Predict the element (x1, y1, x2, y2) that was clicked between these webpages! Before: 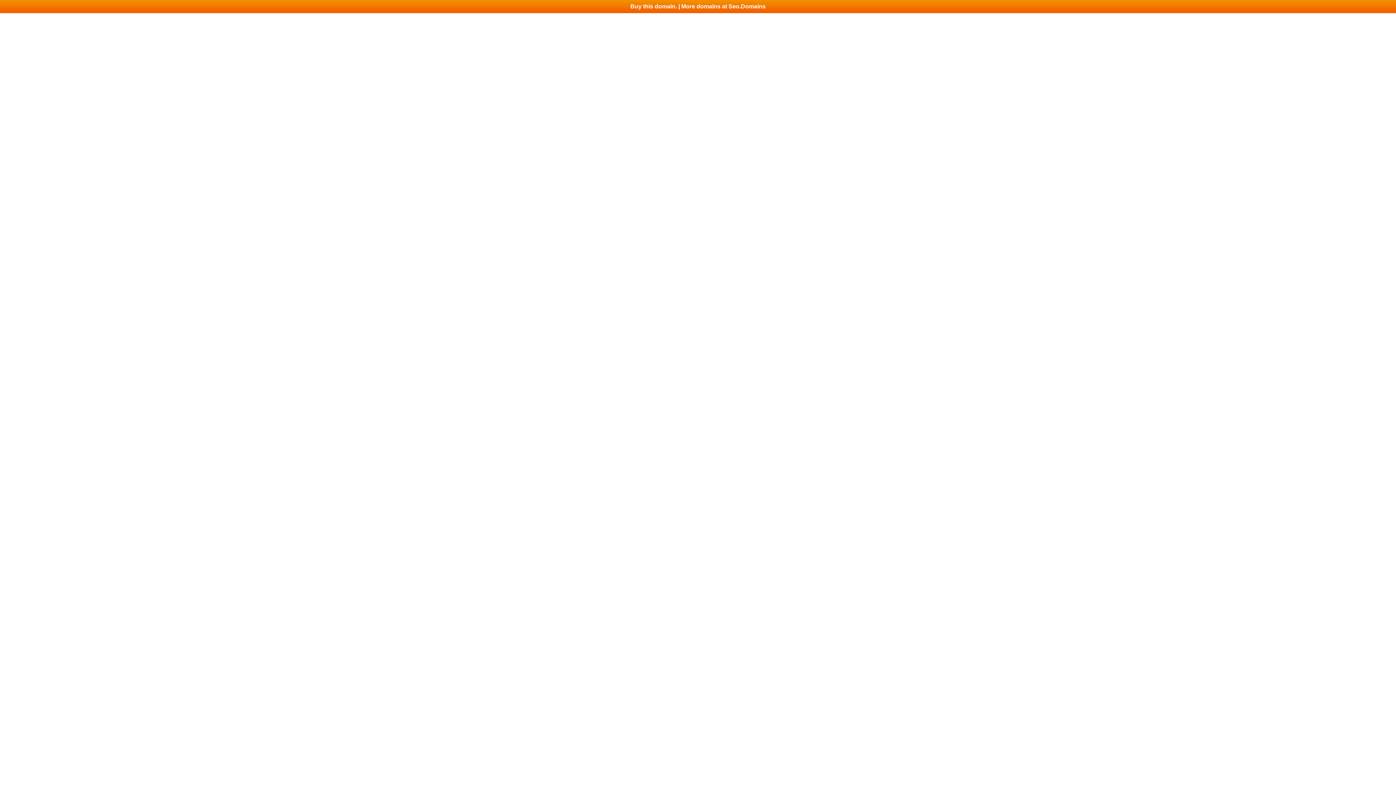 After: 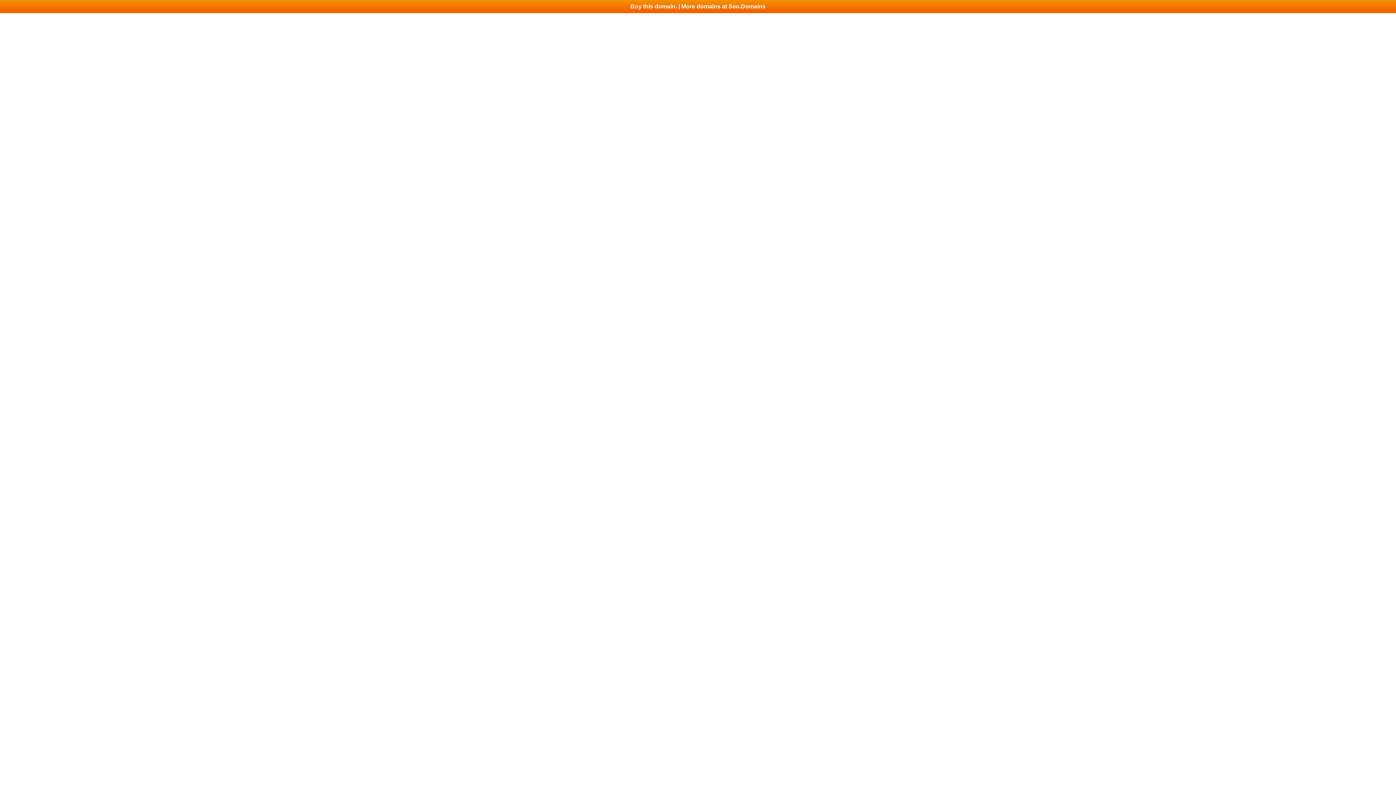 Action: label: Buy this domain. | More domains at Seo.Domains bbox: (0, 0, 1396, 13)